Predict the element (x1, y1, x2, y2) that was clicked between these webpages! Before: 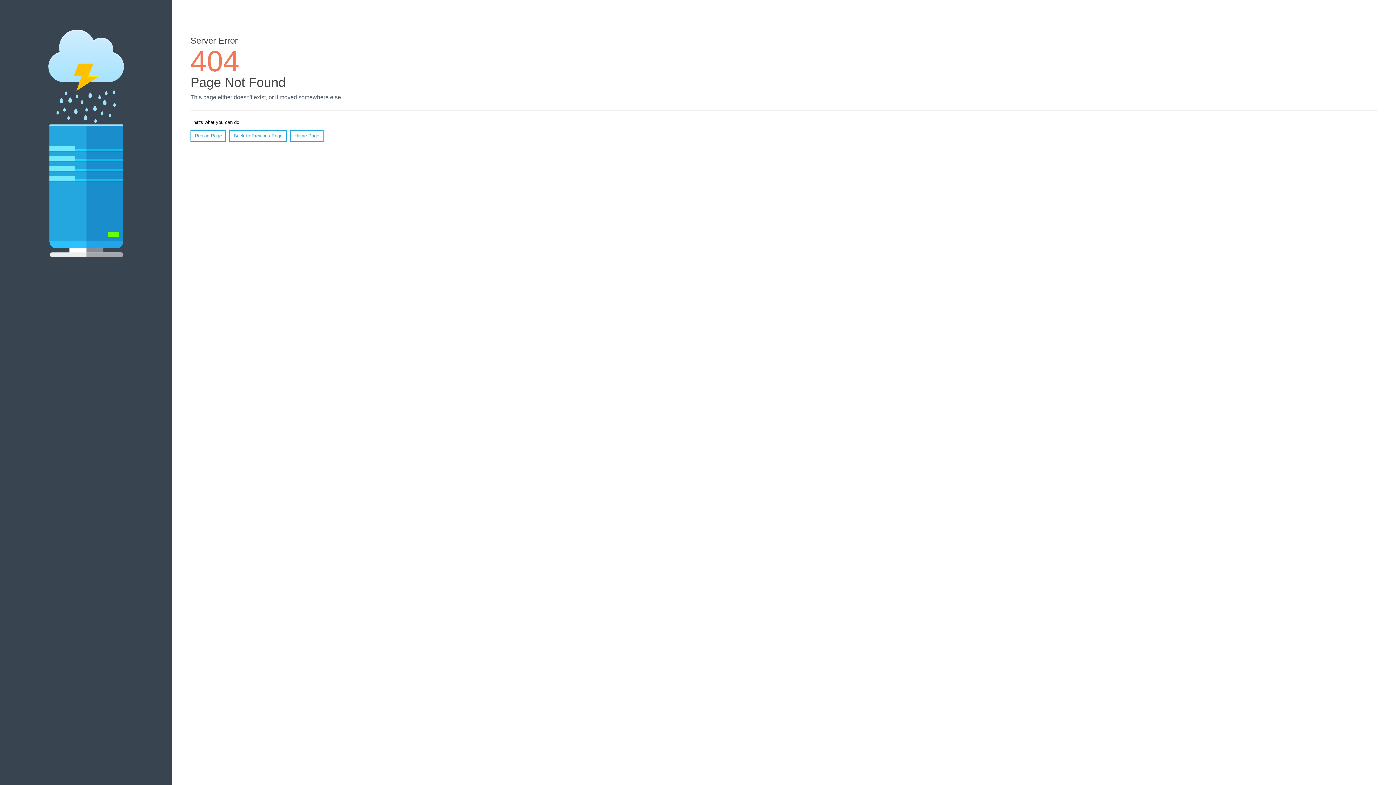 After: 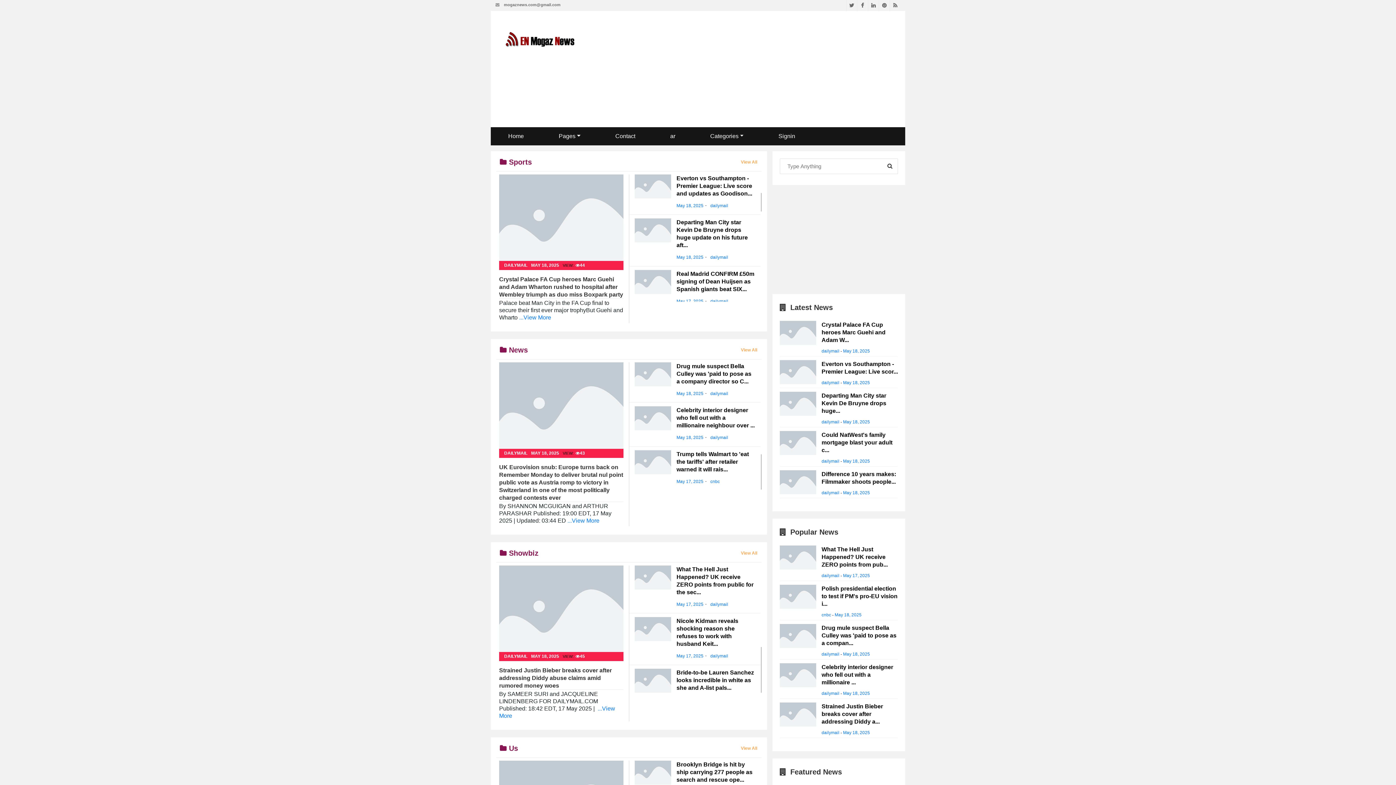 Action: bbox: (290, 130, 323, 141) label: Home Page